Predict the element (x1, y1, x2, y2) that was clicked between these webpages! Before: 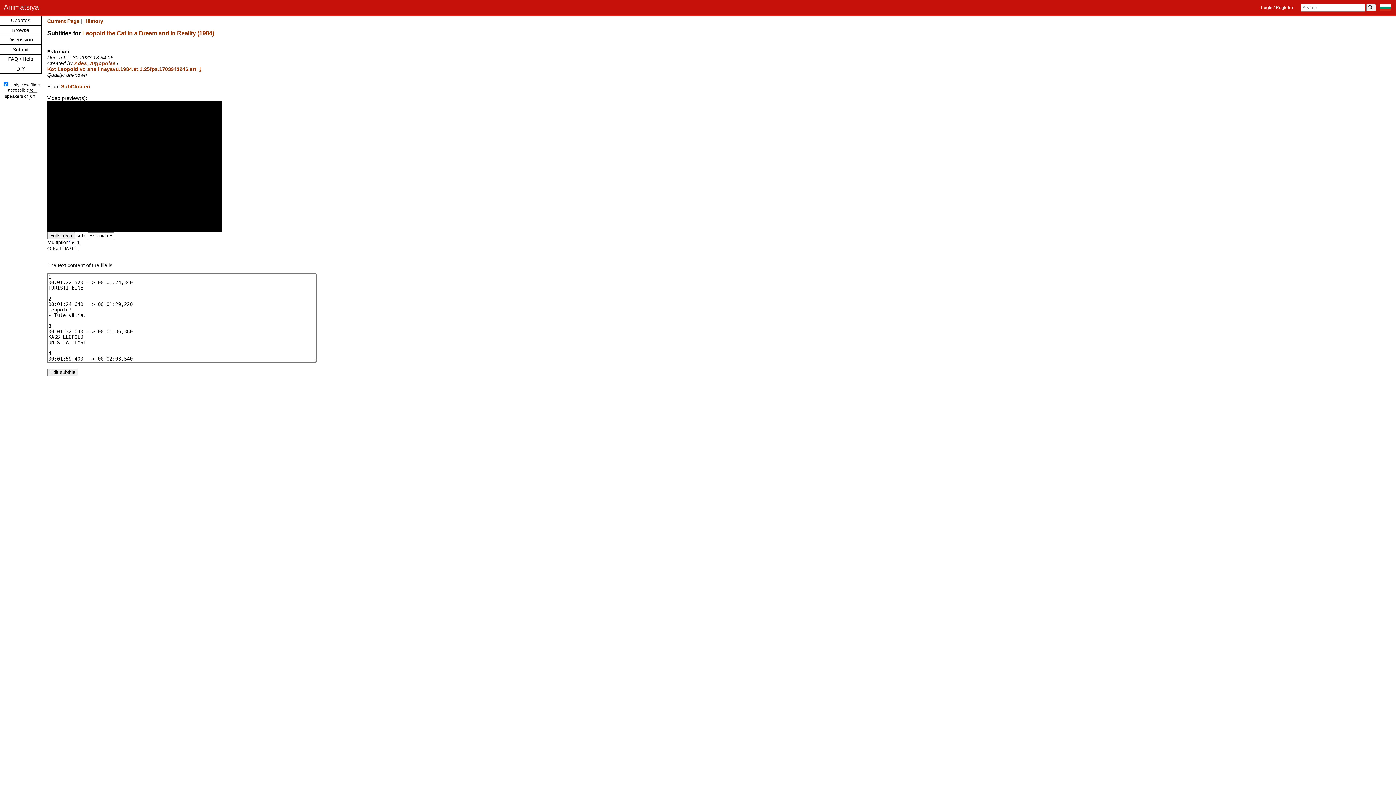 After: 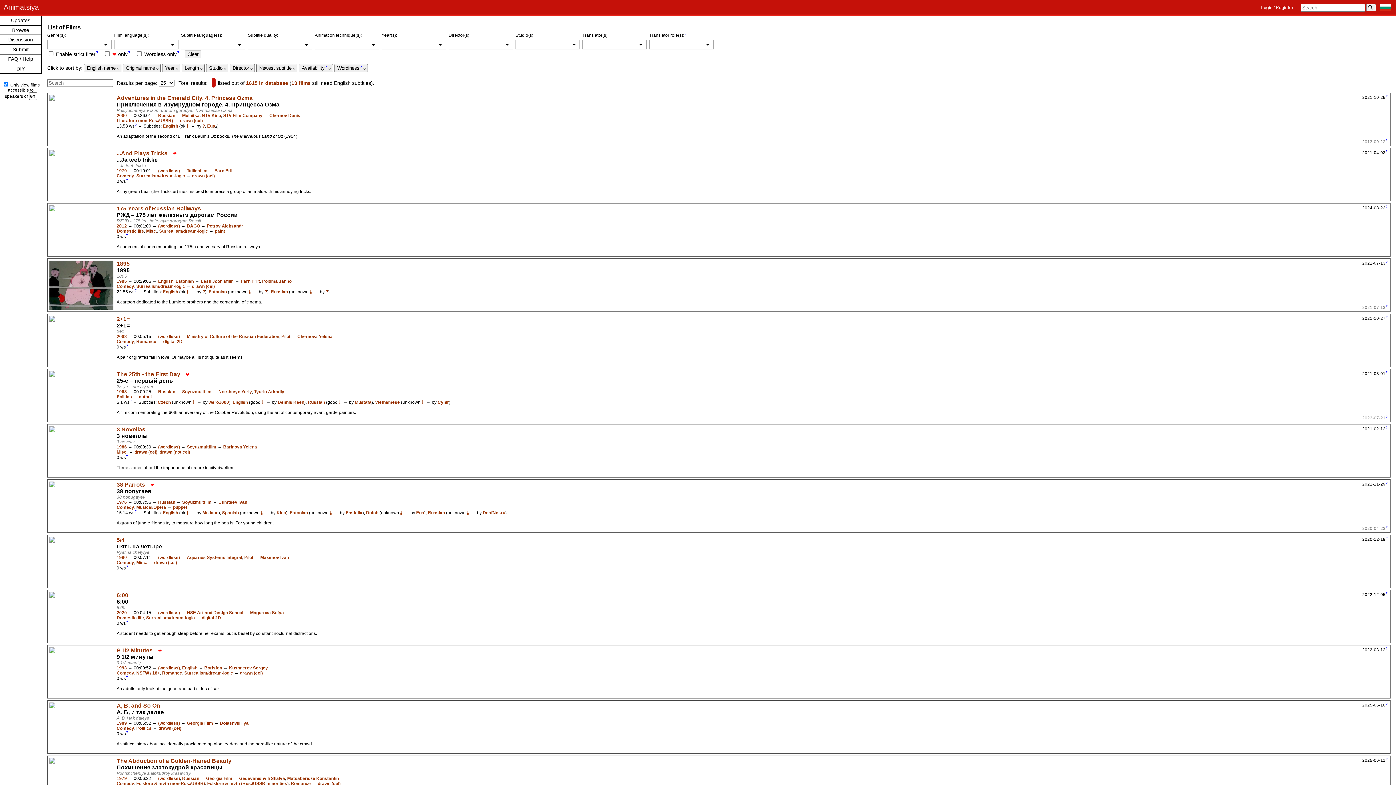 Action: bbox: (1366, 4, 1376, 11) label: ⚲